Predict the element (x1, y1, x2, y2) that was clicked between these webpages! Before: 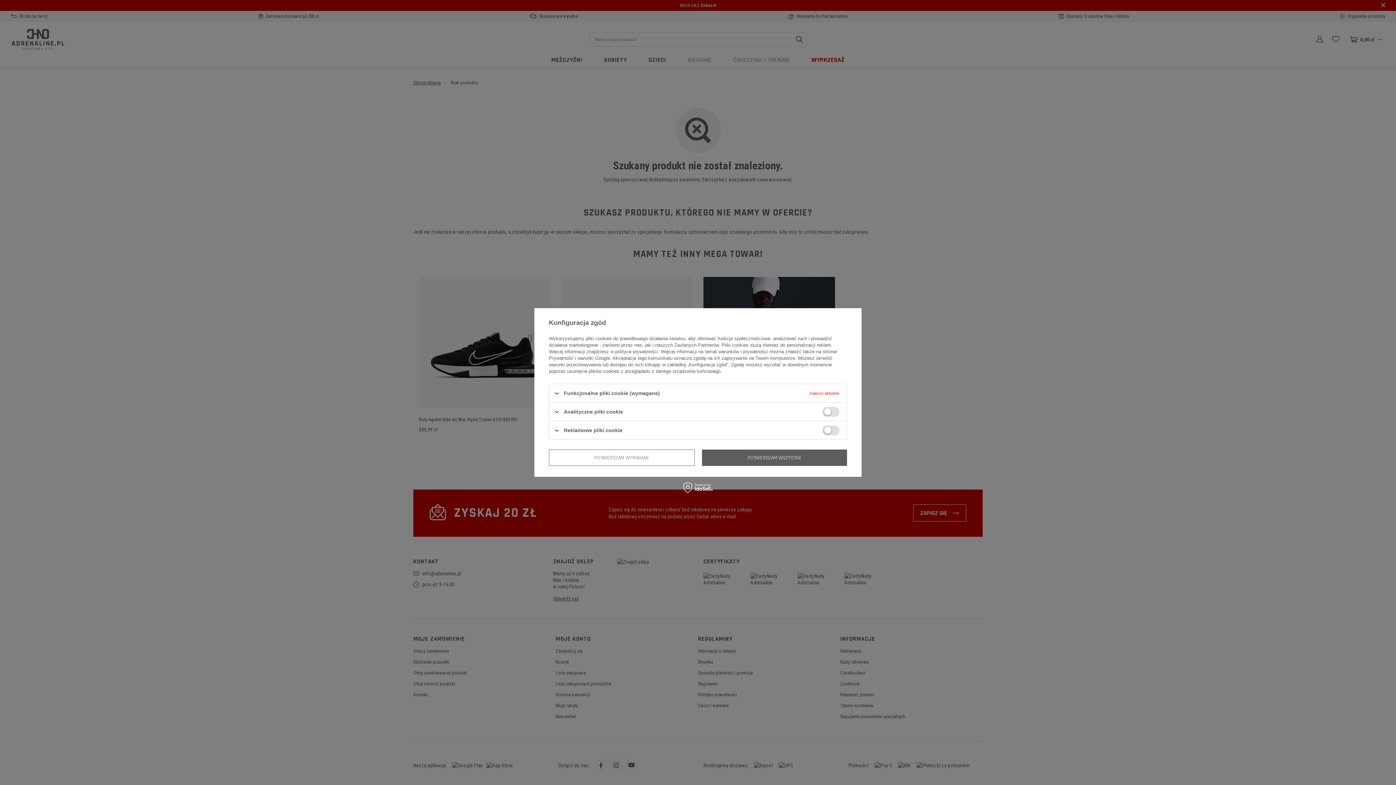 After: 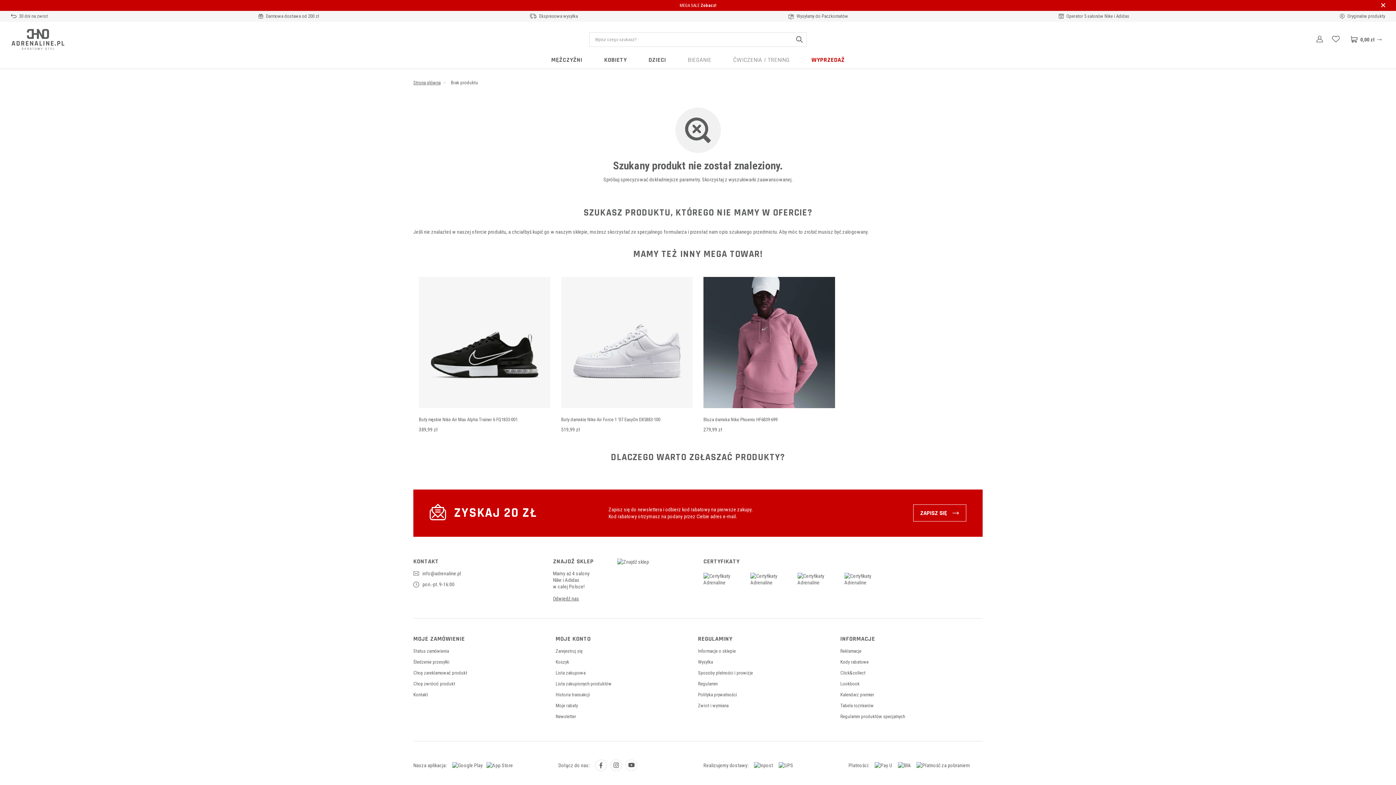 Action: bbox: (702, 449, 847, 466) label: POTWIERDZAM WSZYSTKIE